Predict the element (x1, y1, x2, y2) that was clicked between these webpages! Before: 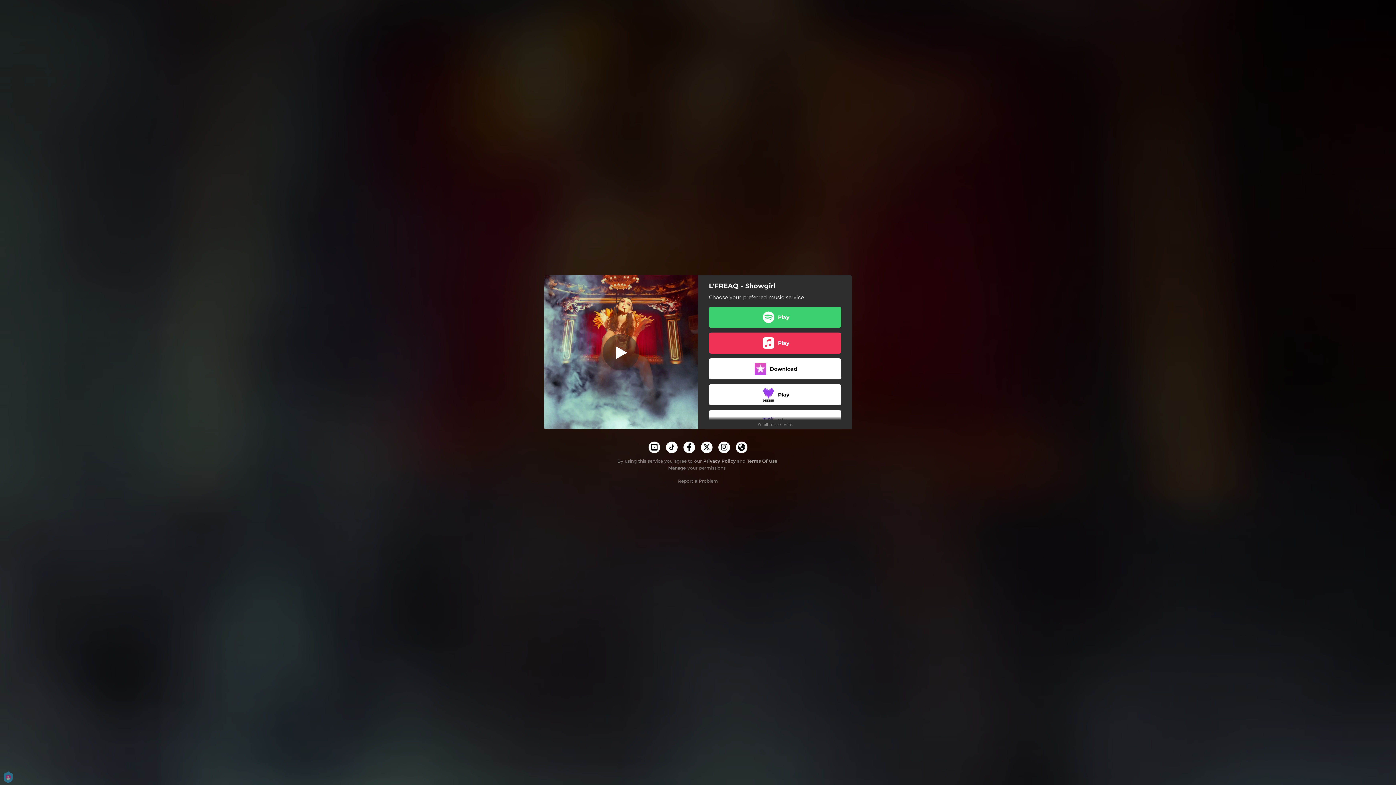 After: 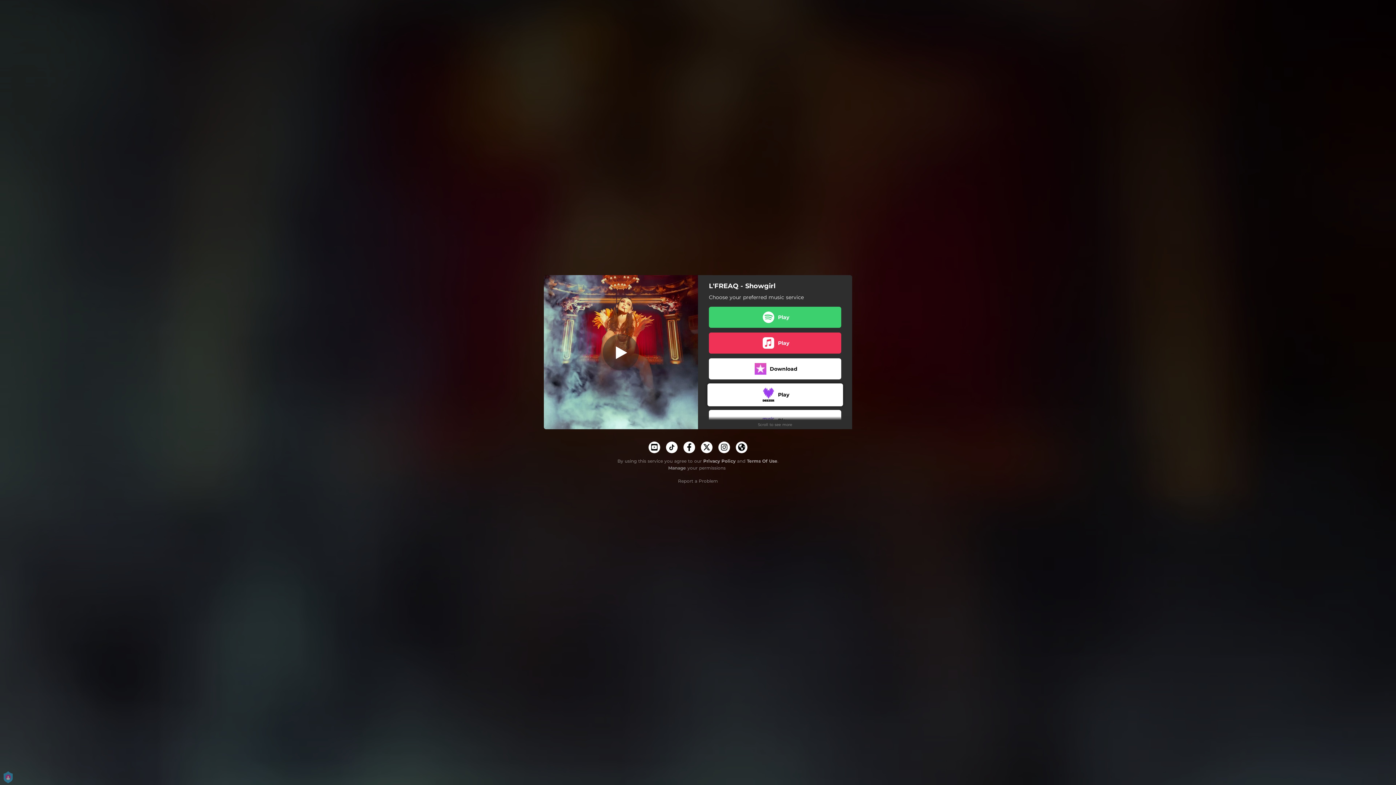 Action: bbox: (709, 384, 841, 405) label: Play